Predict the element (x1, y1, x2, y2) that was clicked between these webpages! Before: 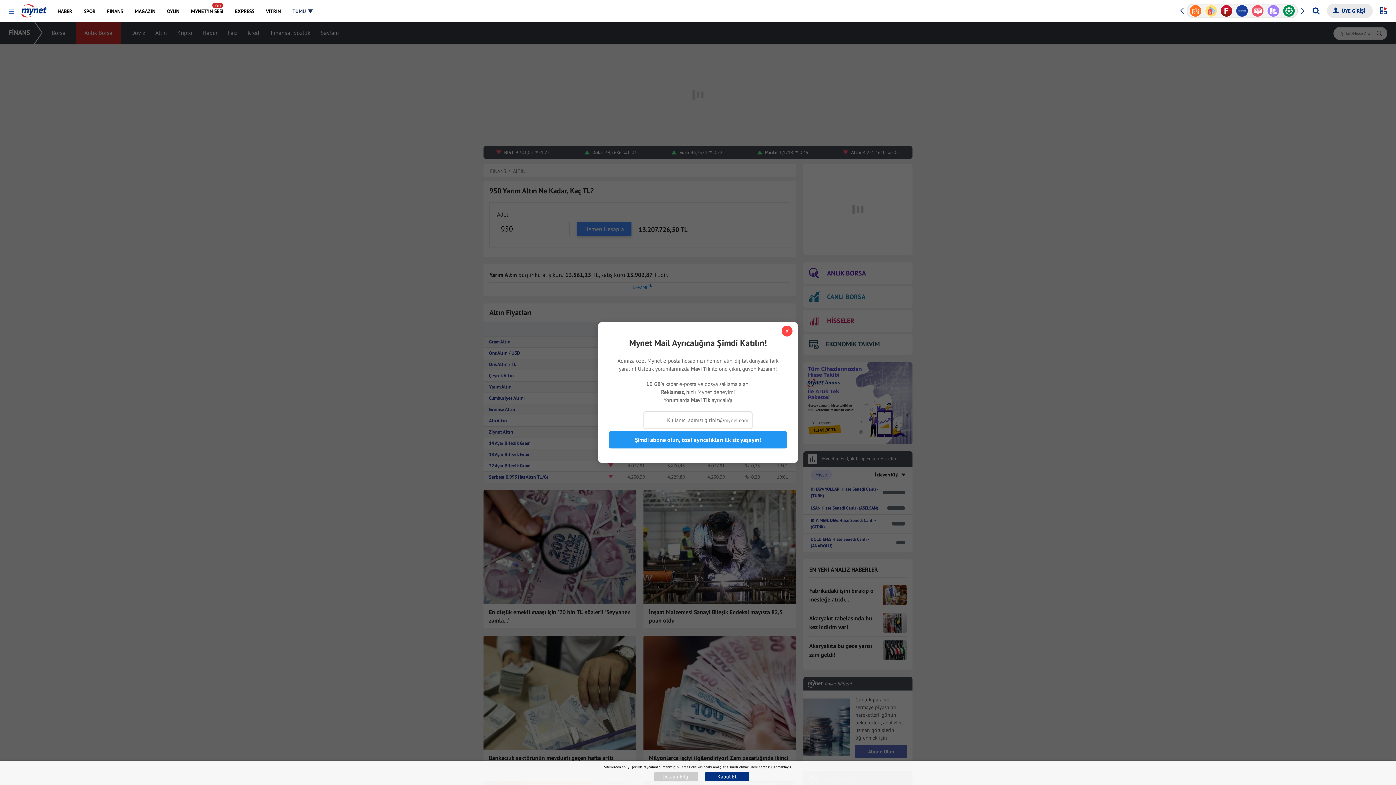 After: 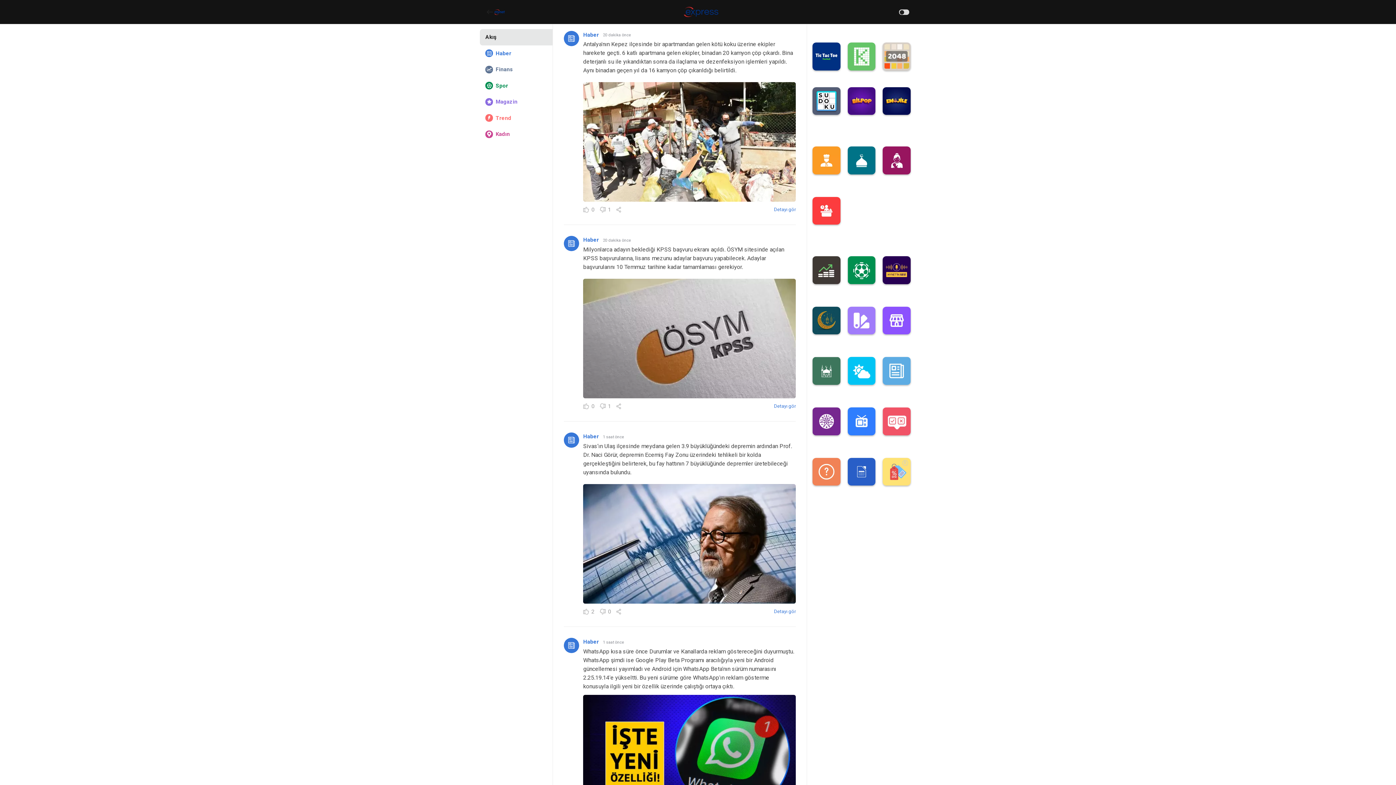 Action: bbox: (229, 0, 259, 21) label: EXPRESS